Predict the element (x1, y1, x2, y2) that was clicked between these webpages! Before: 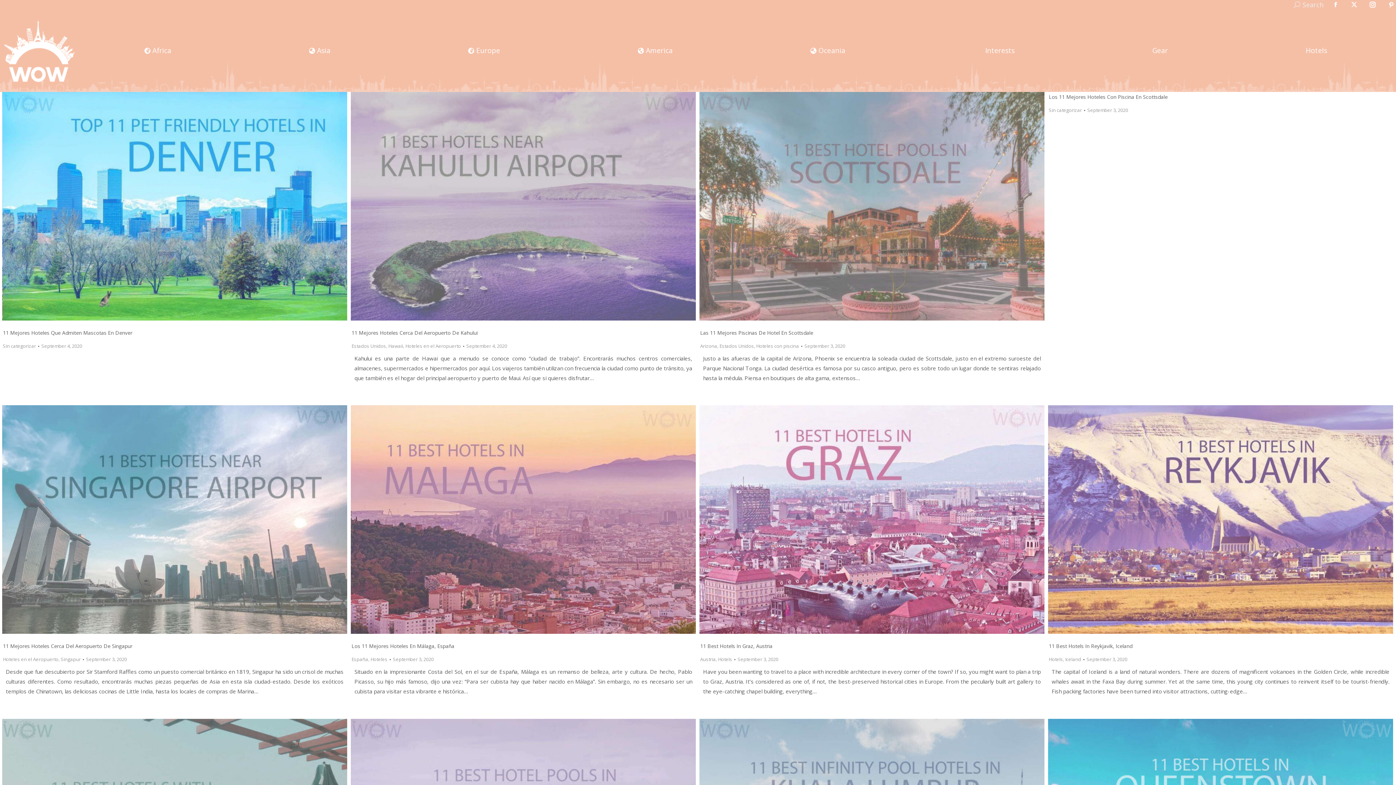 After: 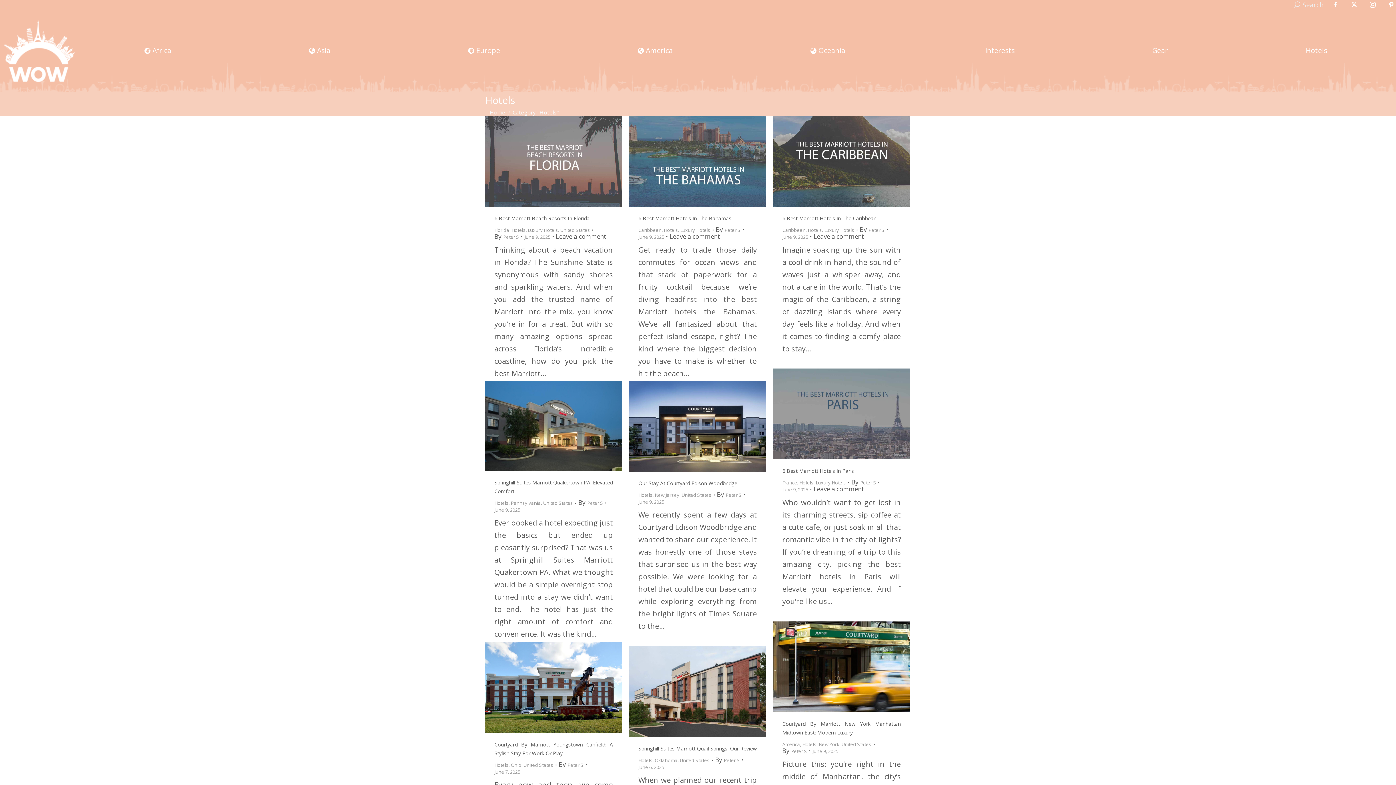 Action: label: Hotels bbox: (1049, 656, 1063, 663)